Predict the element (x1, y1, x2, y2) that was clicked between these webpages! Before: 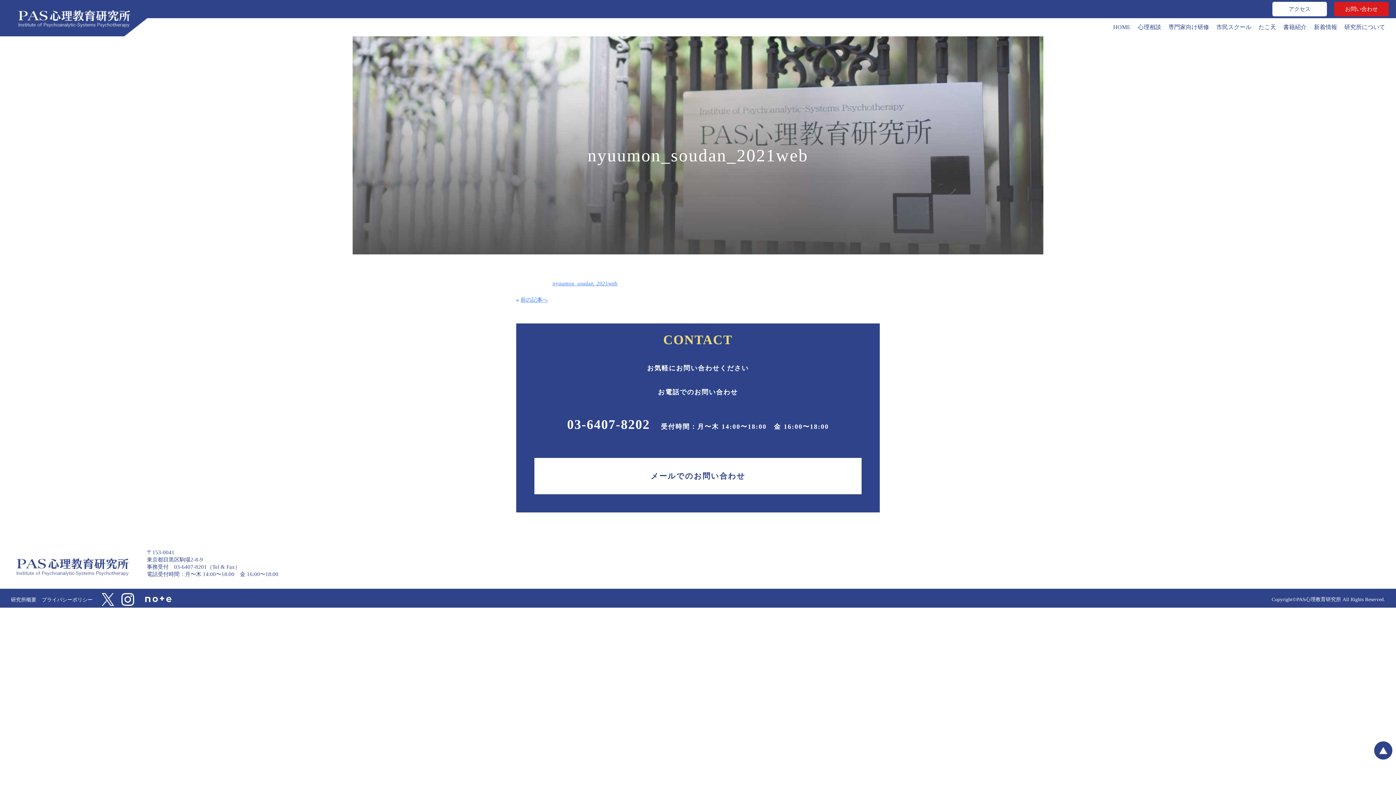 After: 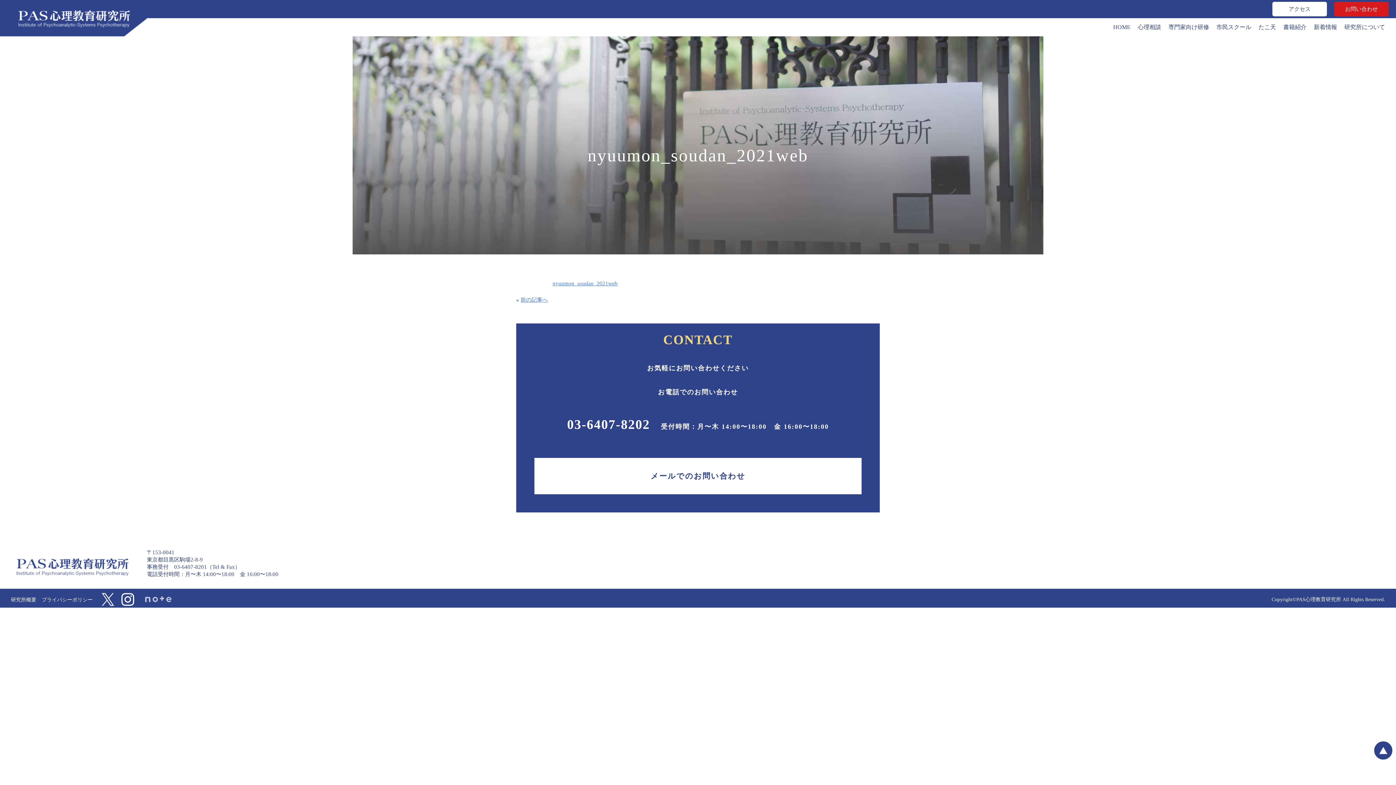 Action: bbox: (141, 601, 175, 607)